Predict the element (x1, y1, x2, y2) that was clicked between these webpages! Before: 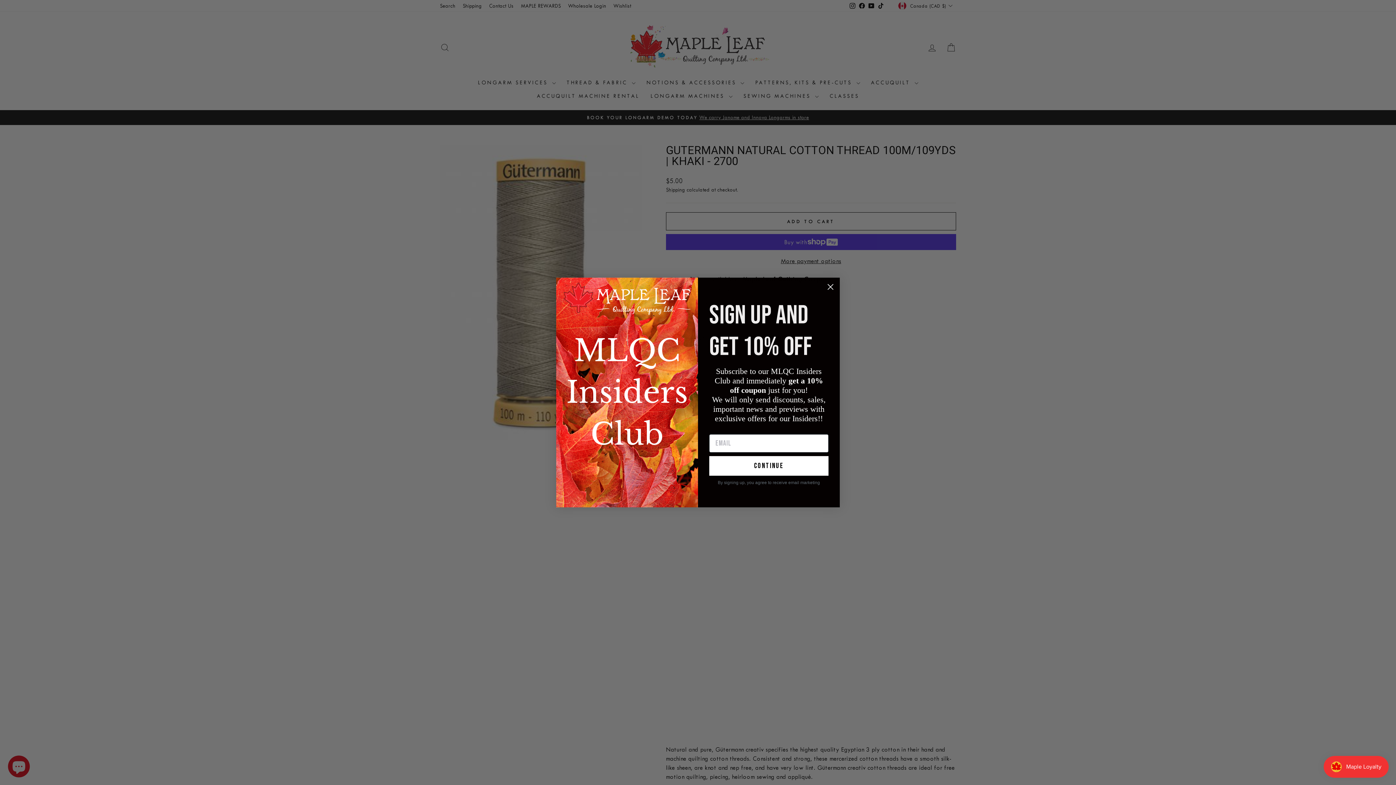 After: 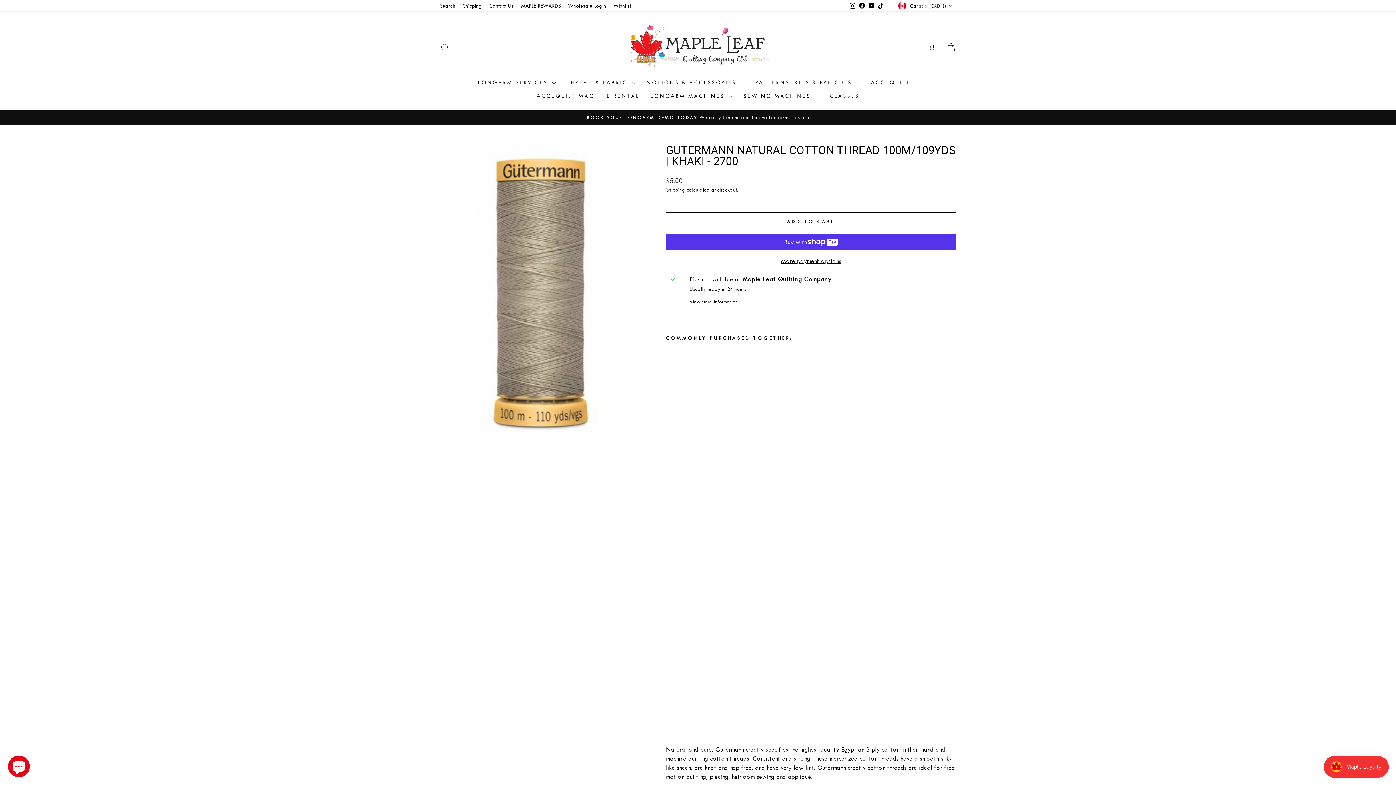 Action: label: Close dialog bbox: (824, 280, 837, 293)